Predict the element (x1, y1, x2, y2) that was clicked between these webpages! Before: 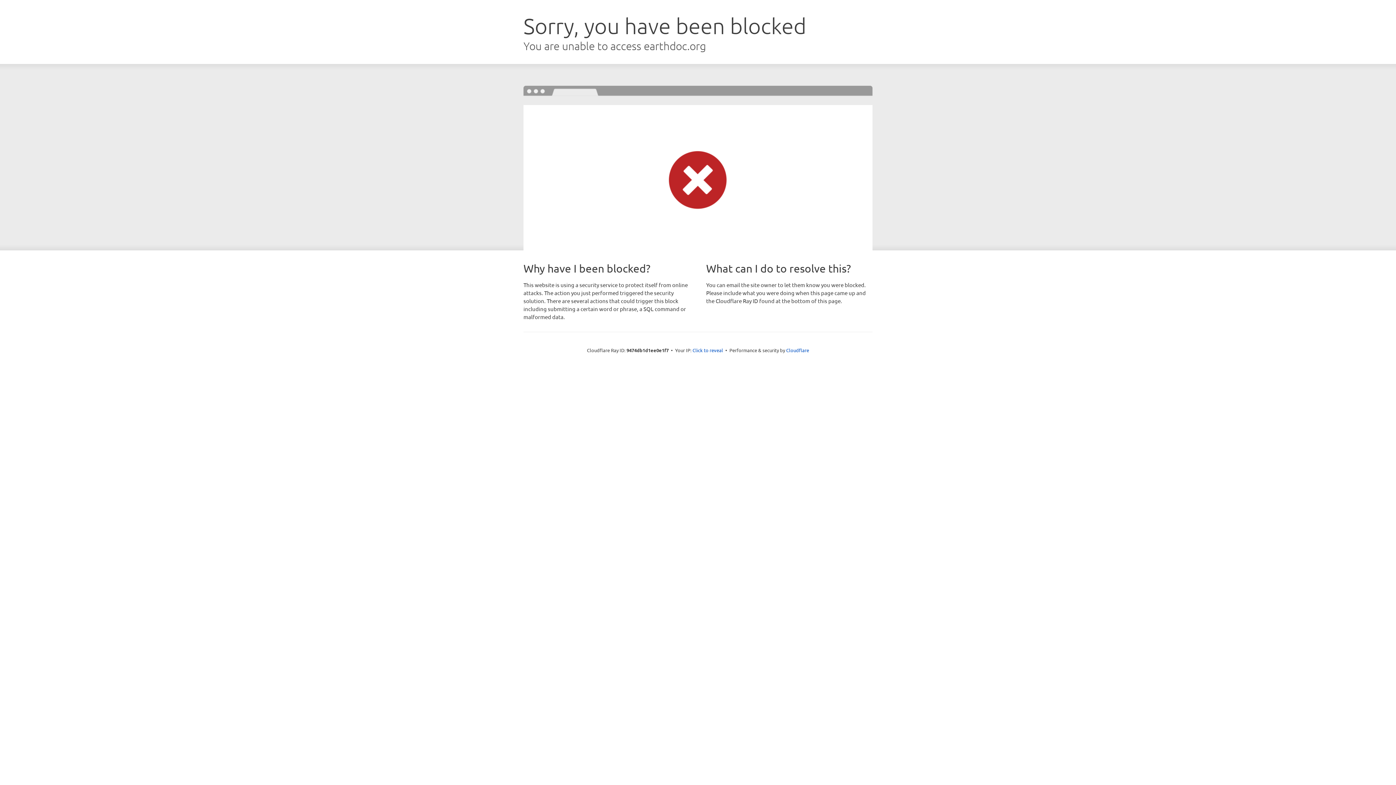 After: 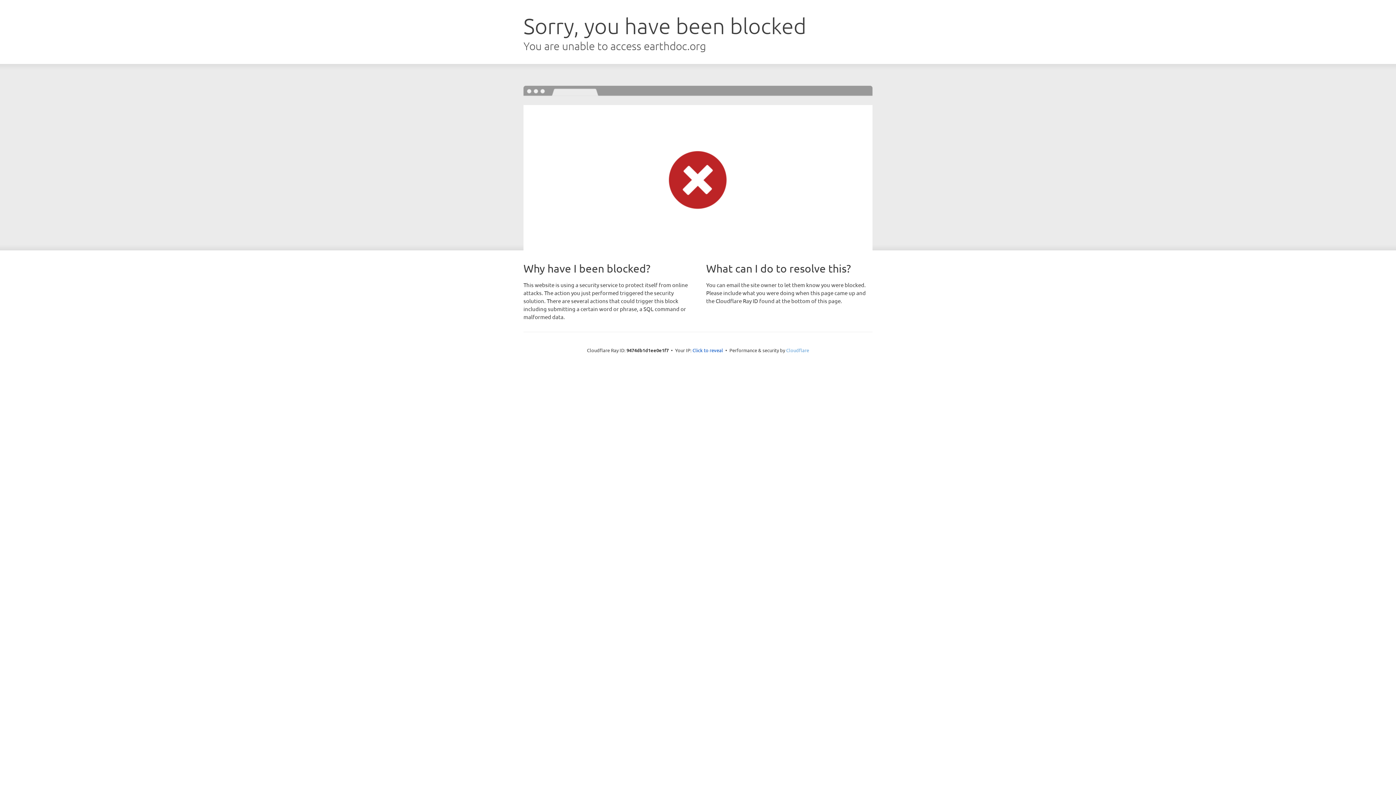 Action: label: Cloudflare bbox: (786, 347, 809, 353)